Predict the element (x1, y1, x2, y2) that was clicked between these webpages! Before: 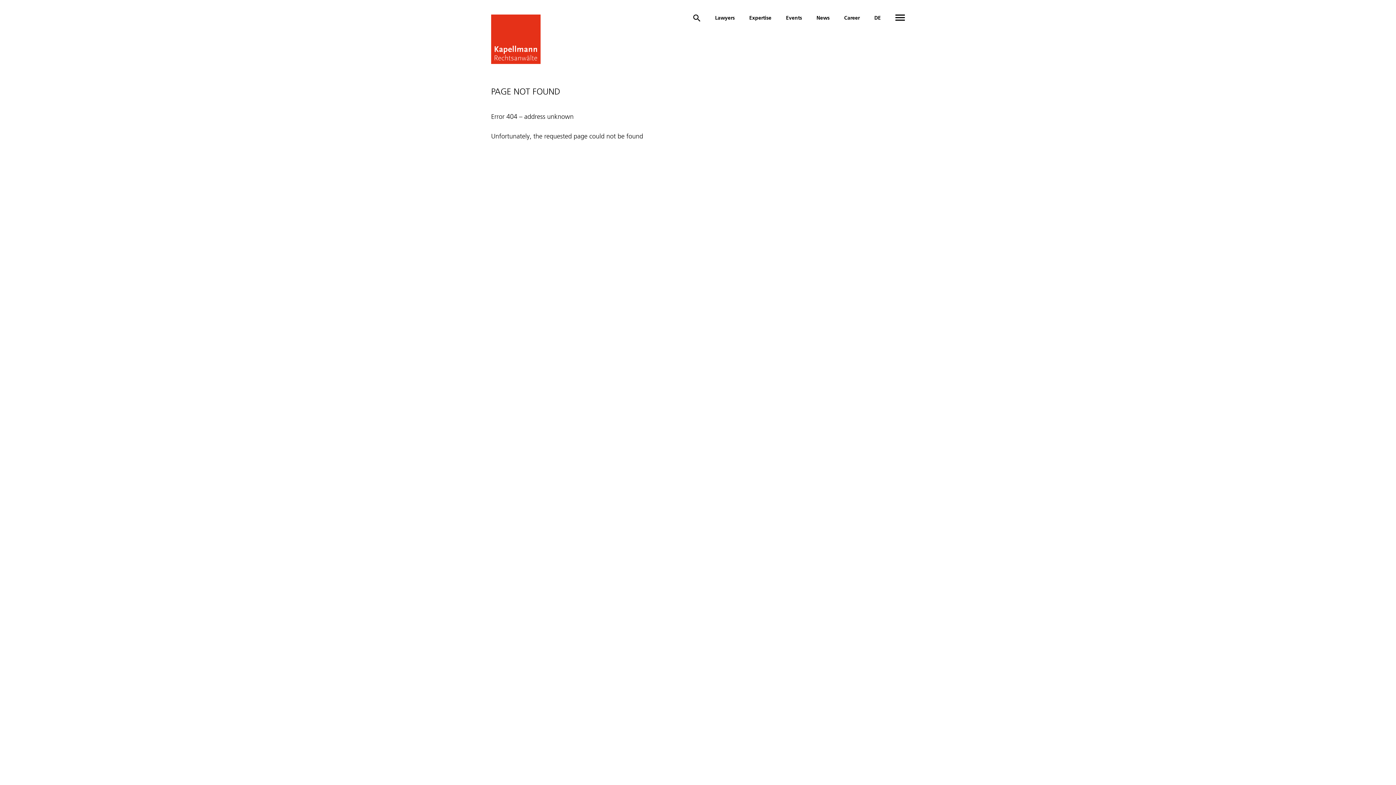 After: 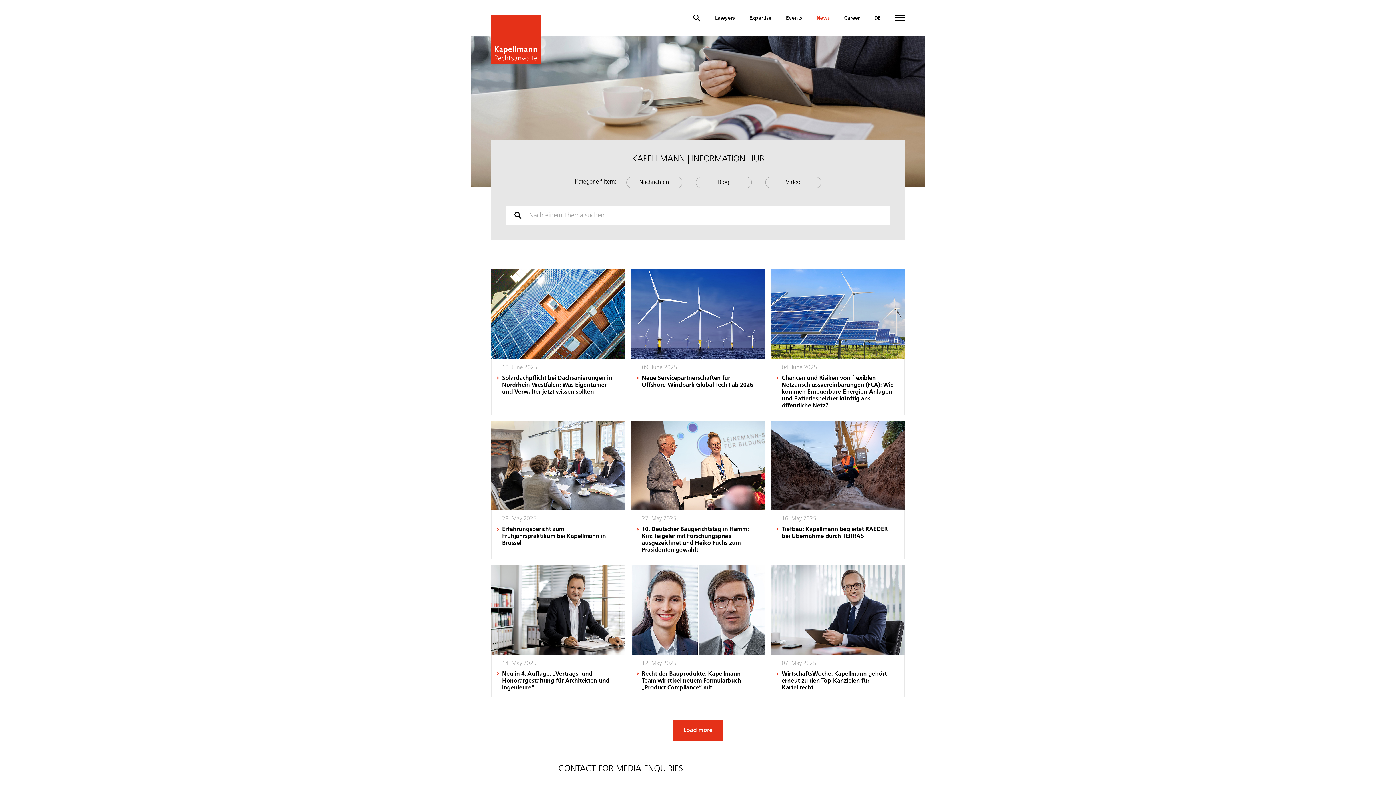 Action: label: News bbox: (816, 14, 829, 21)